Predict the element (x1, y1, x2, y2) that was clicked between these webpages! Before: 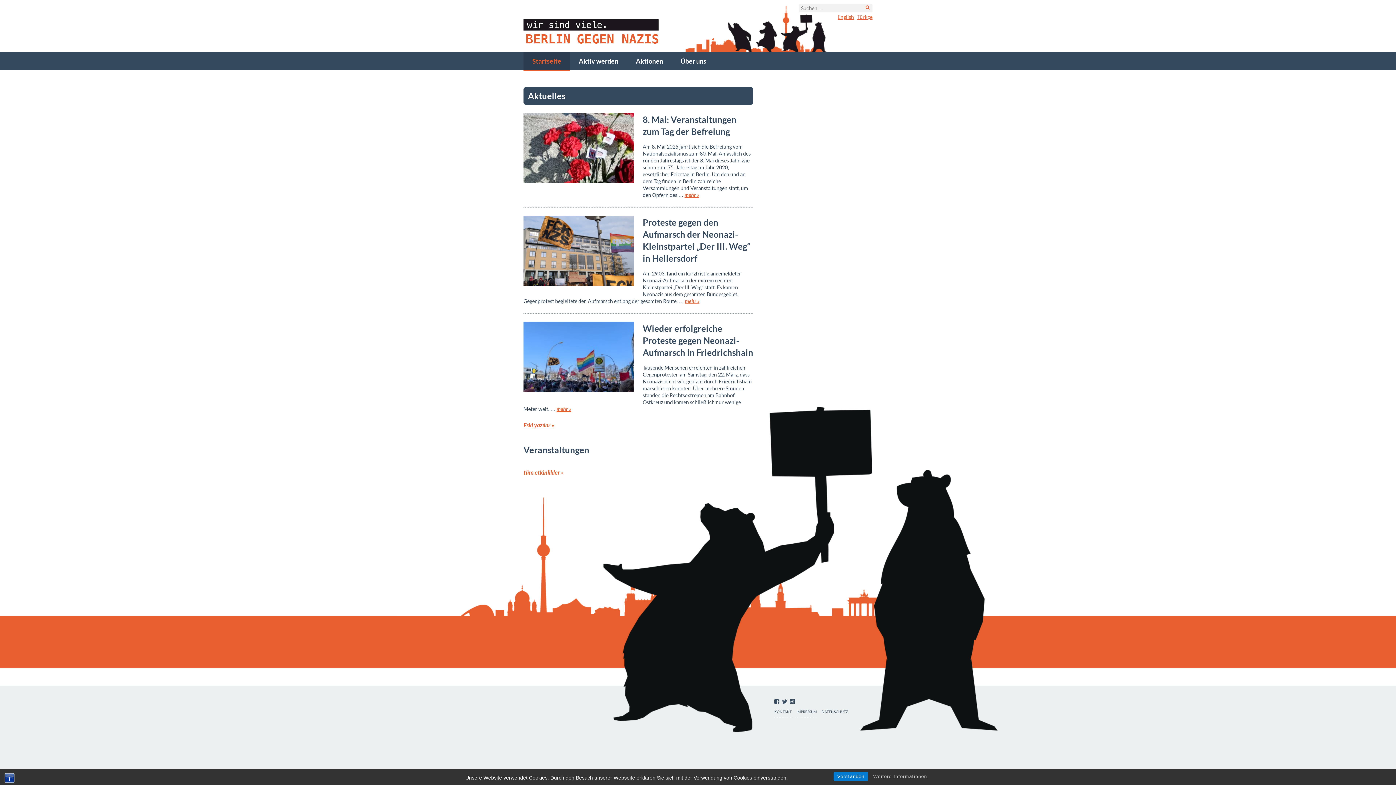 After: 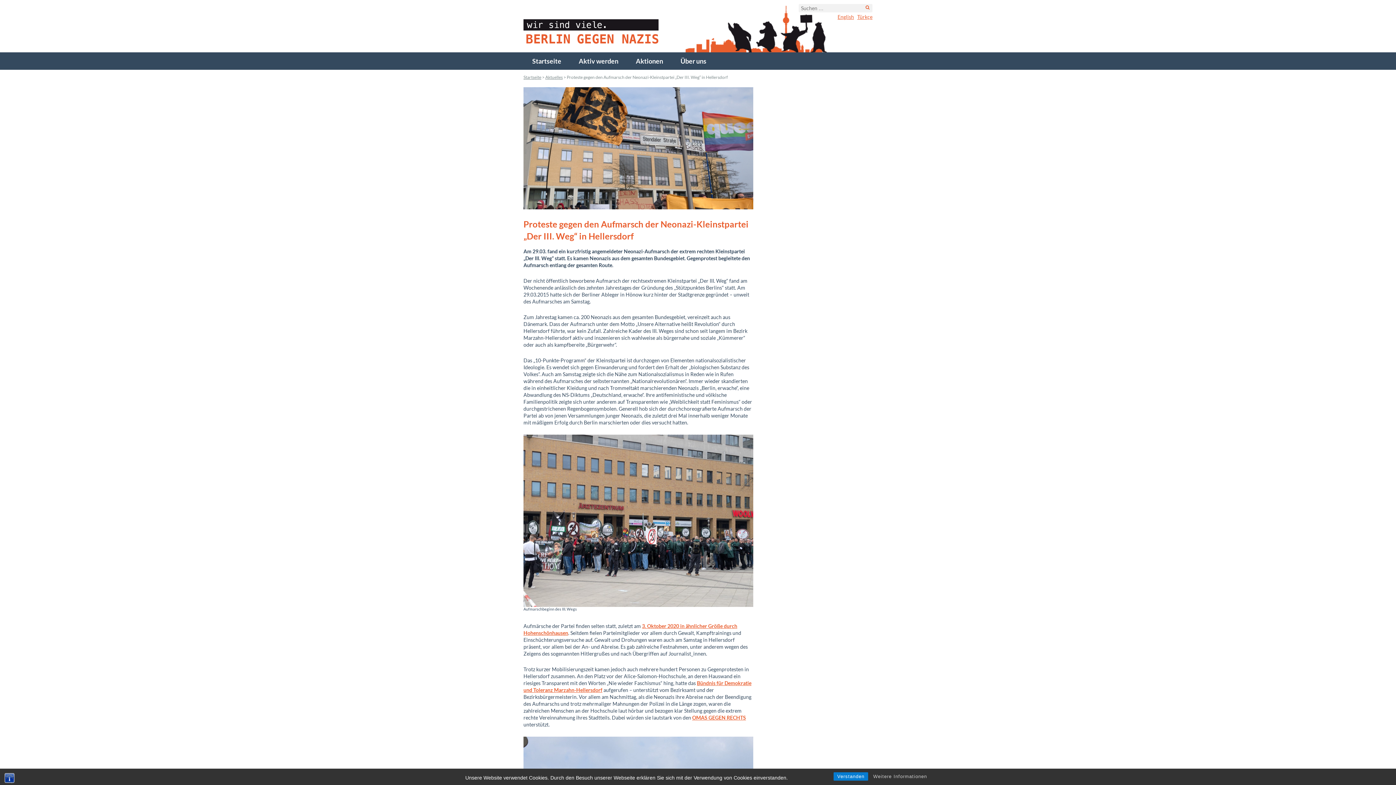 Action: label: mehr » bbox: (685, 298, 699, 304)